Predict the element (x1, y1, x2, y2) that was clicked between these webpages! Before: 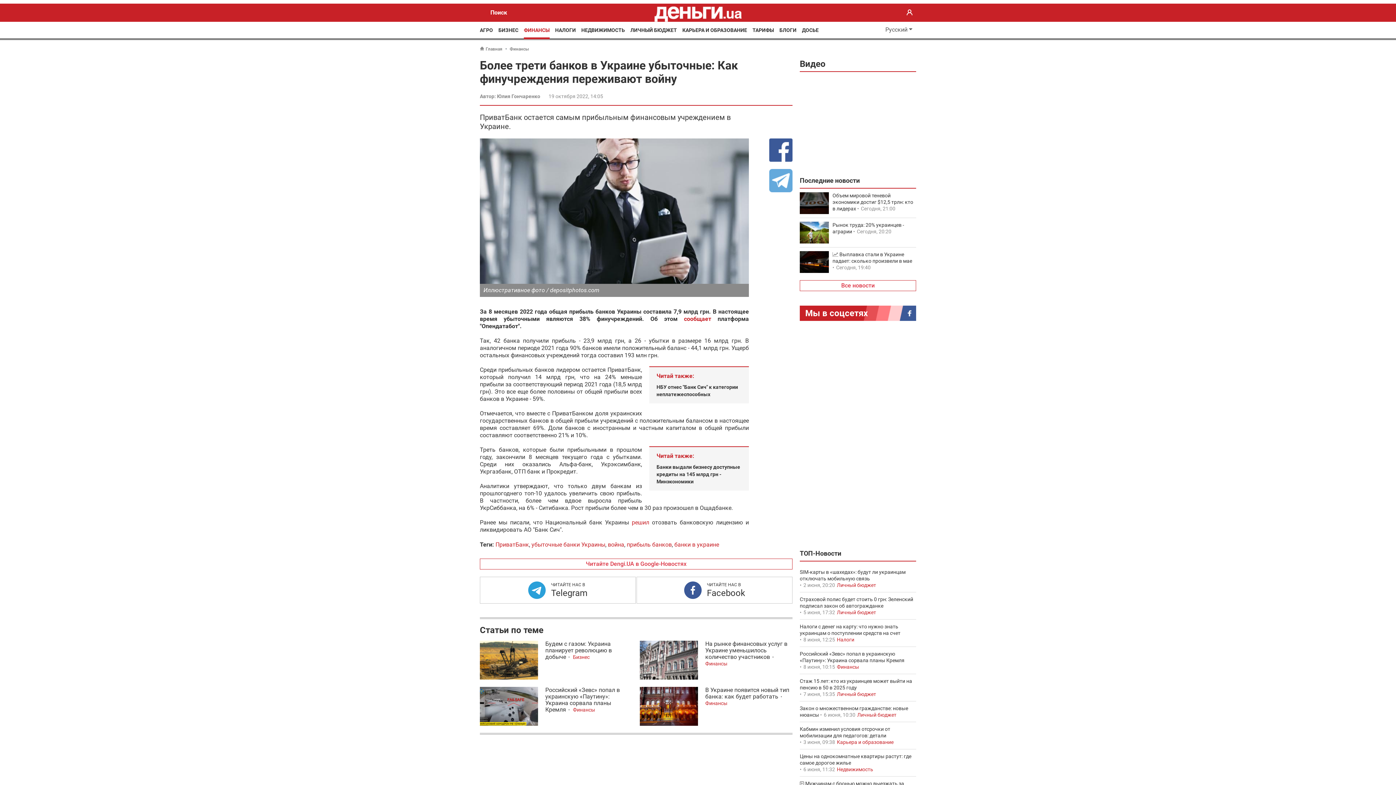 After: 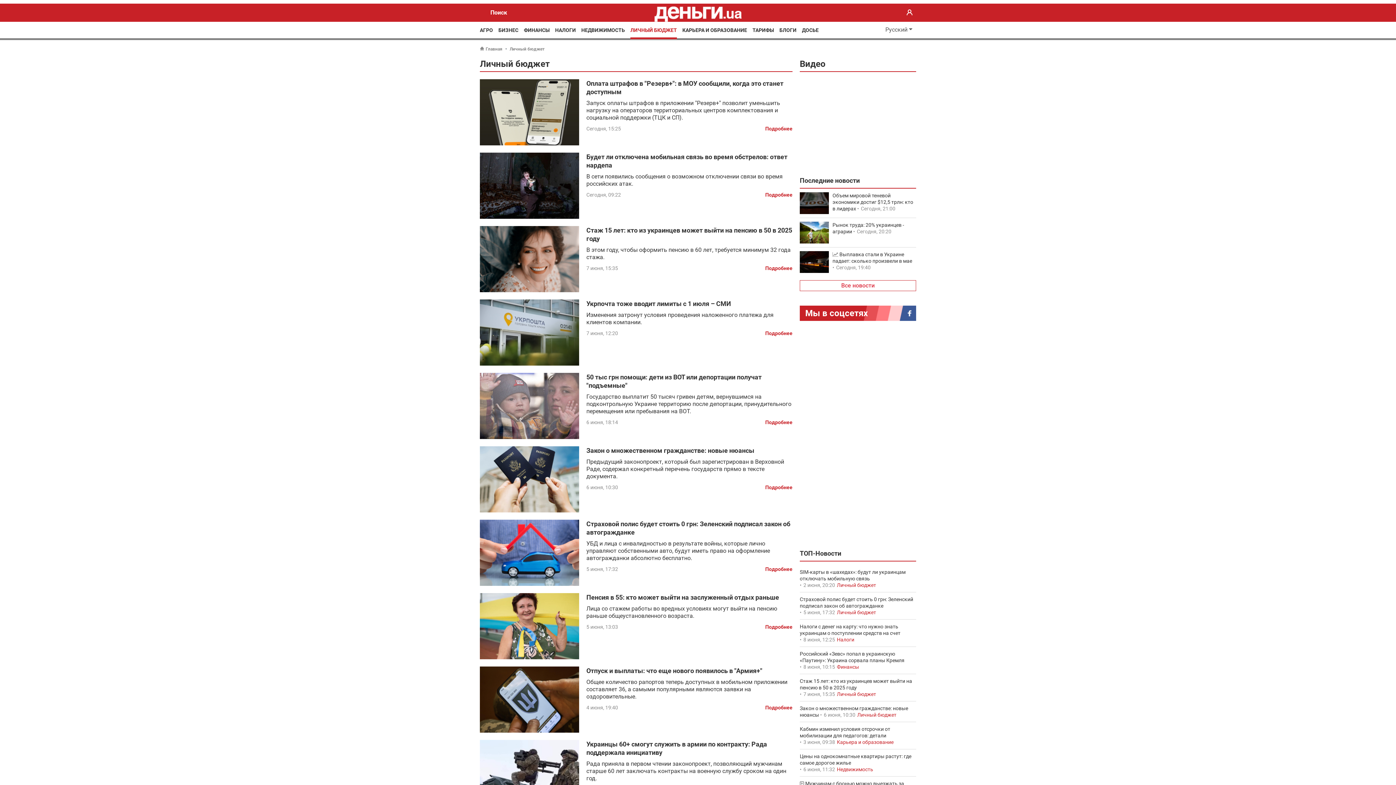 Action: bbox: (857, 712, 896, 718) label: Личный бюджет